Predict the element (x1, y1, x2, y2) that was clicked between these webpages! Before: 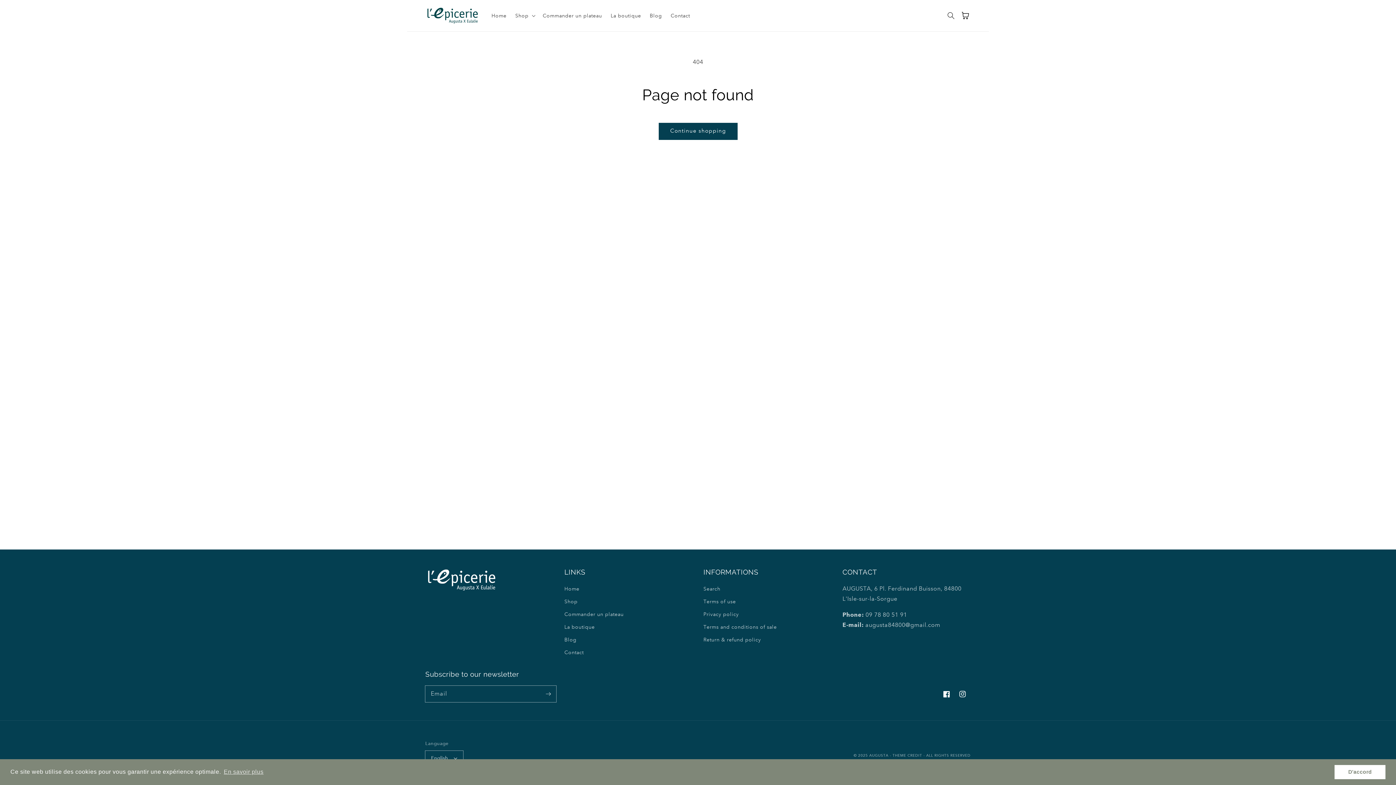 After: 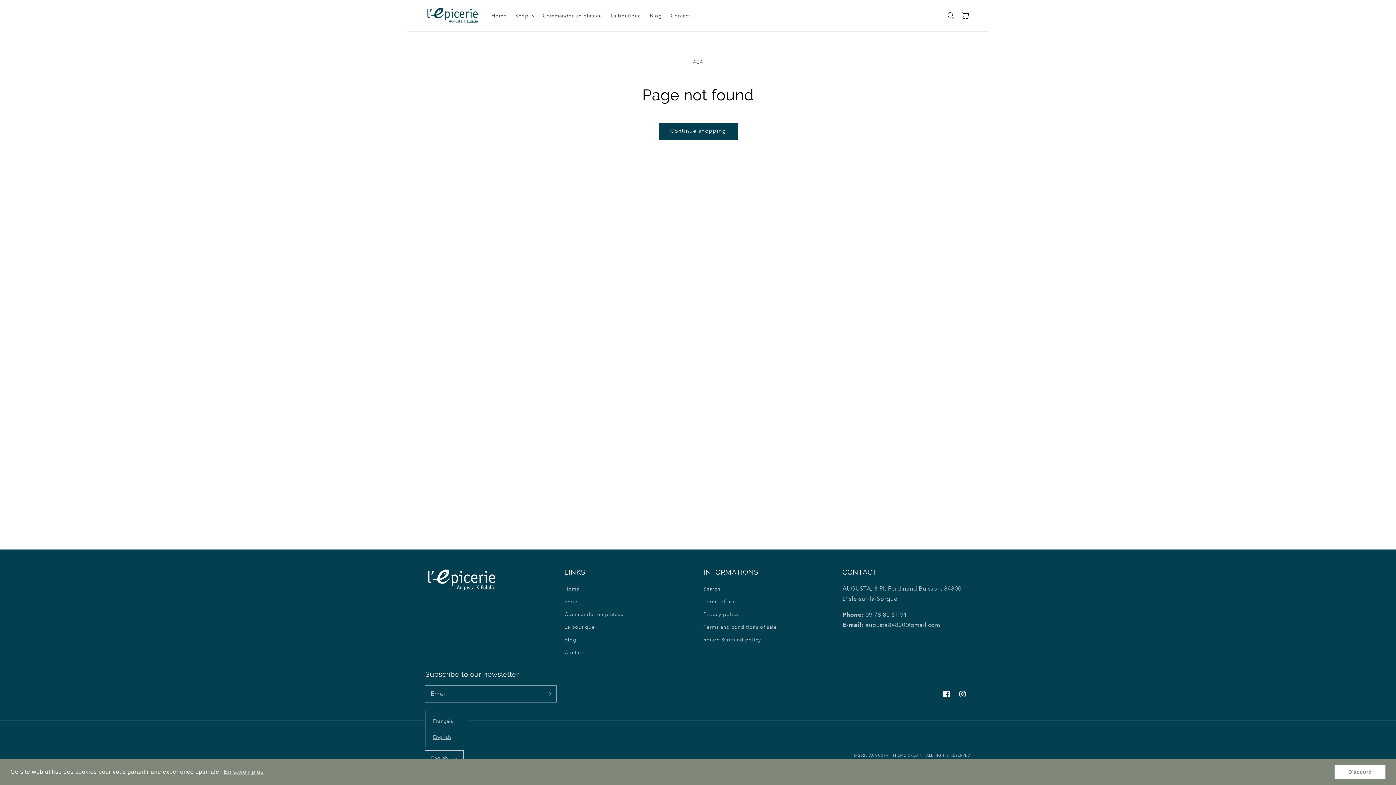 Action: label: English bbox: (425, 751, 463, 765)